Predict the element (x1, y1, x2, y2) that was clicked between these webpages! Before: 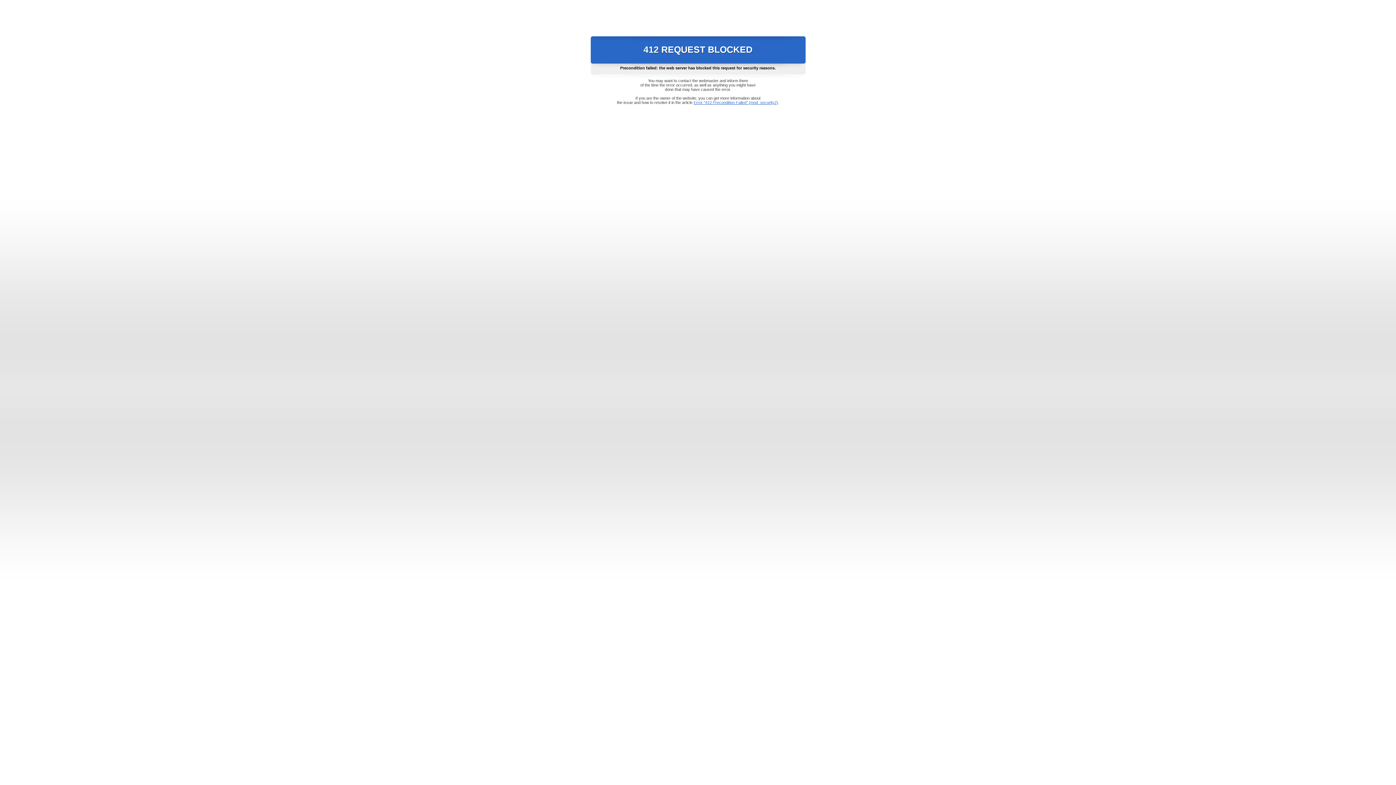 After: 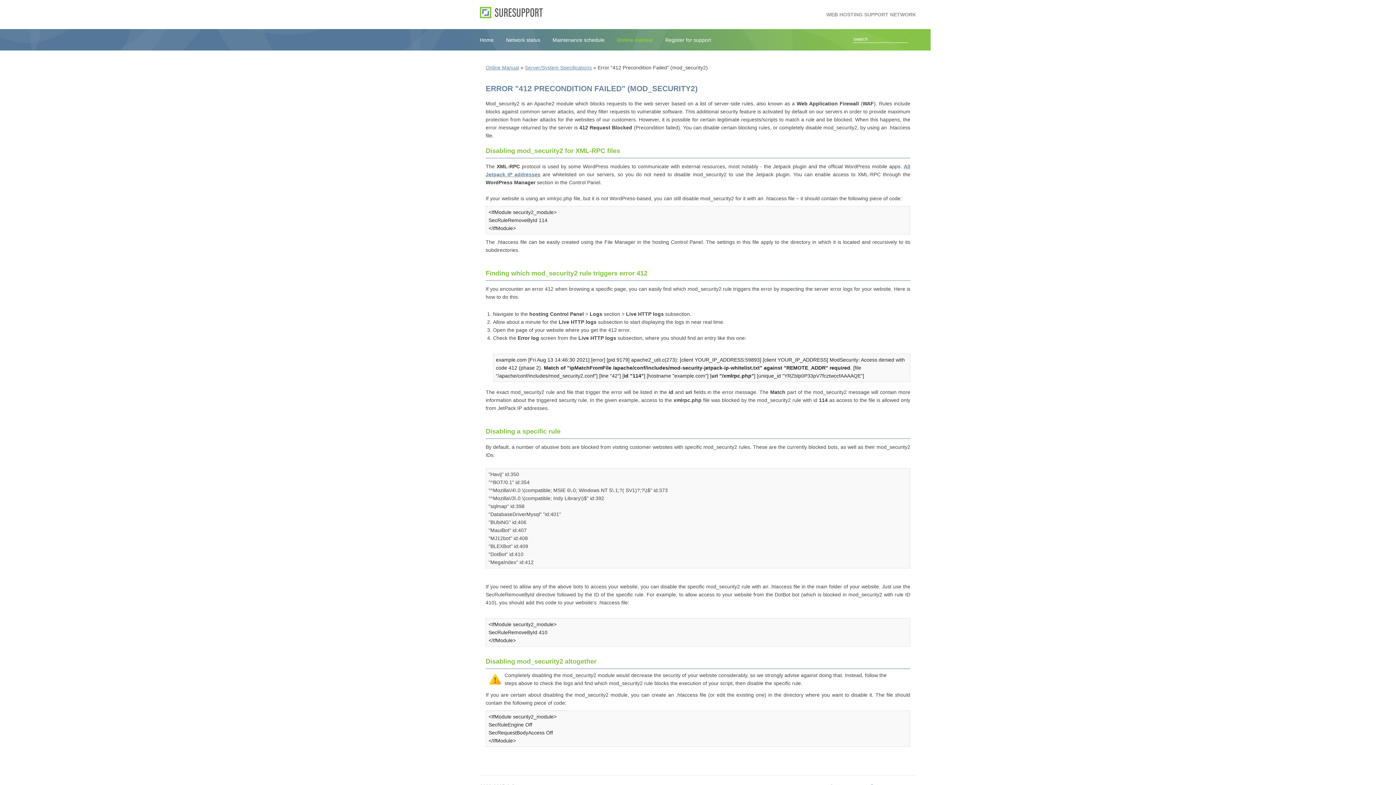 Action: bbox: (693, 100, 778, 104) label: Error "412 Precondition Failed" (mod_security2)